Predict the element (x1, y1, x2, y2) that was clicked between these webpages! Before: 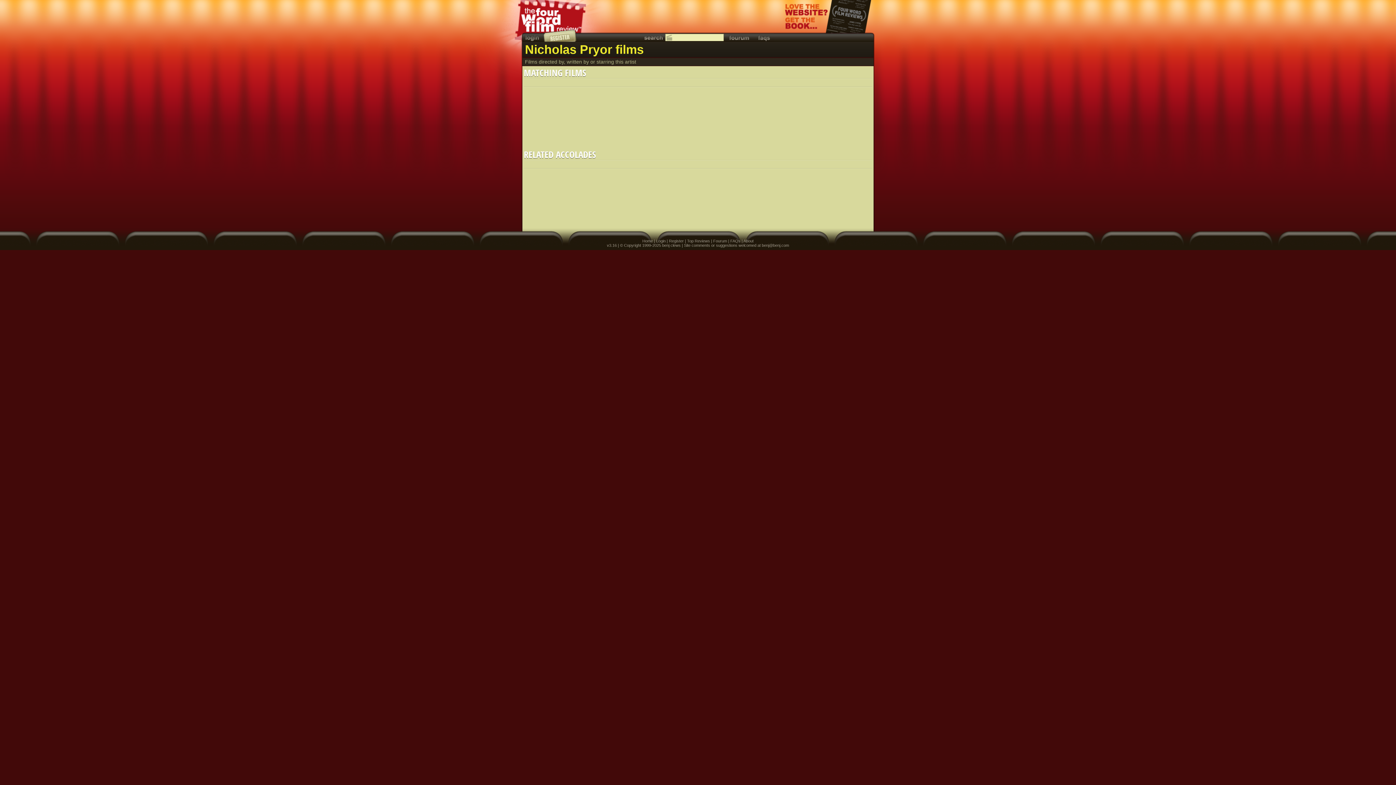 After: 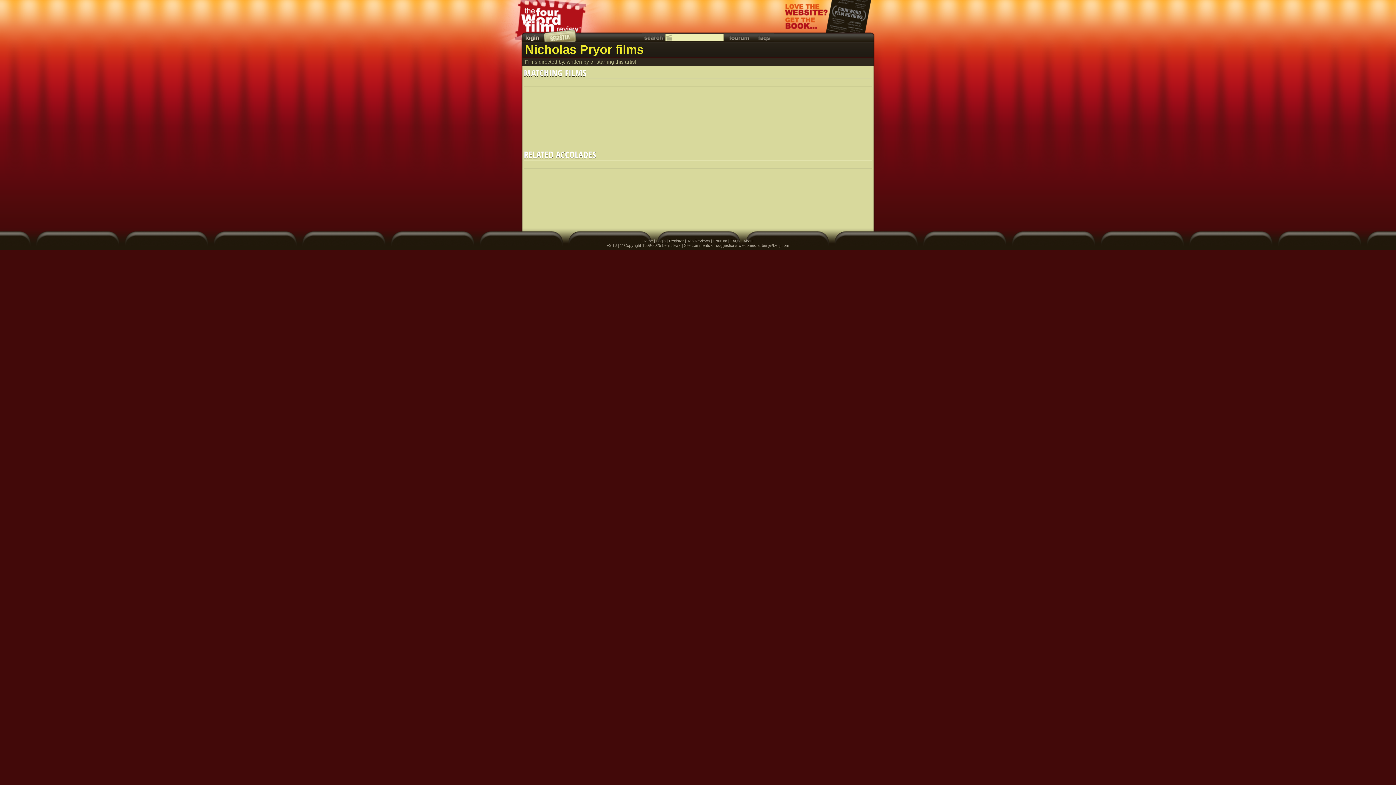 Action: bbox: (525, 33, 541, 41)